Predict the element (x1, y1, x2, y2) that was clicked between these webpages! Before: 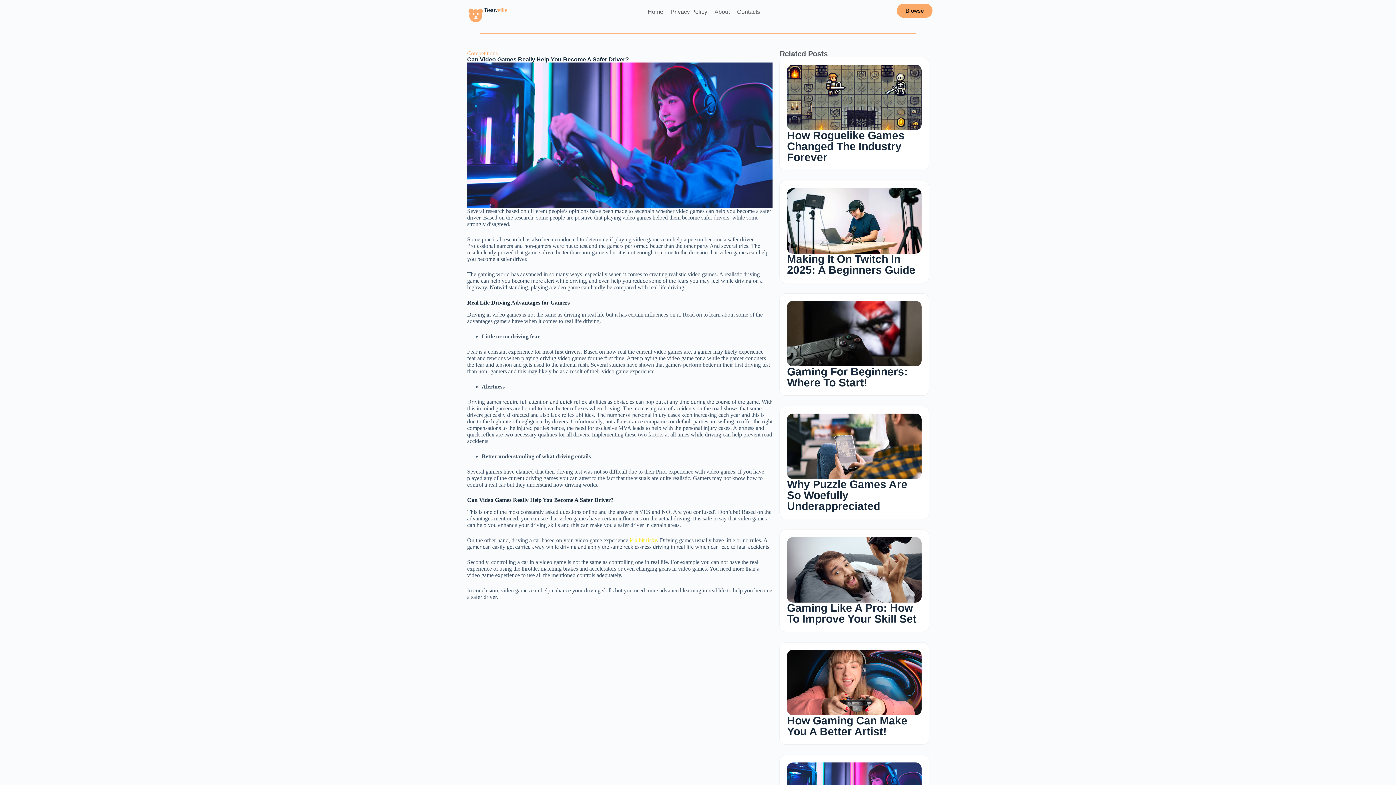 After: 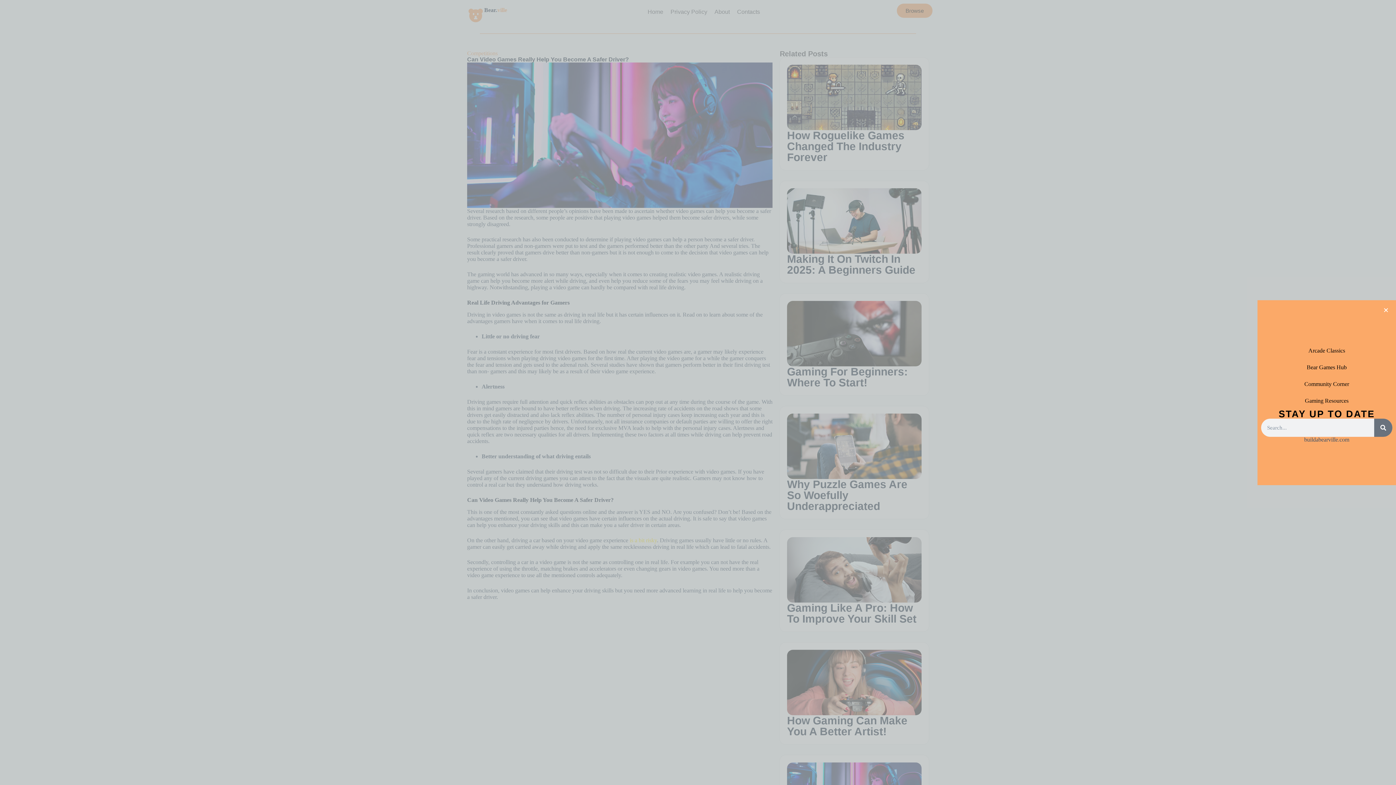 Action: label: Browse bbox: (897, 3, 932, 17)